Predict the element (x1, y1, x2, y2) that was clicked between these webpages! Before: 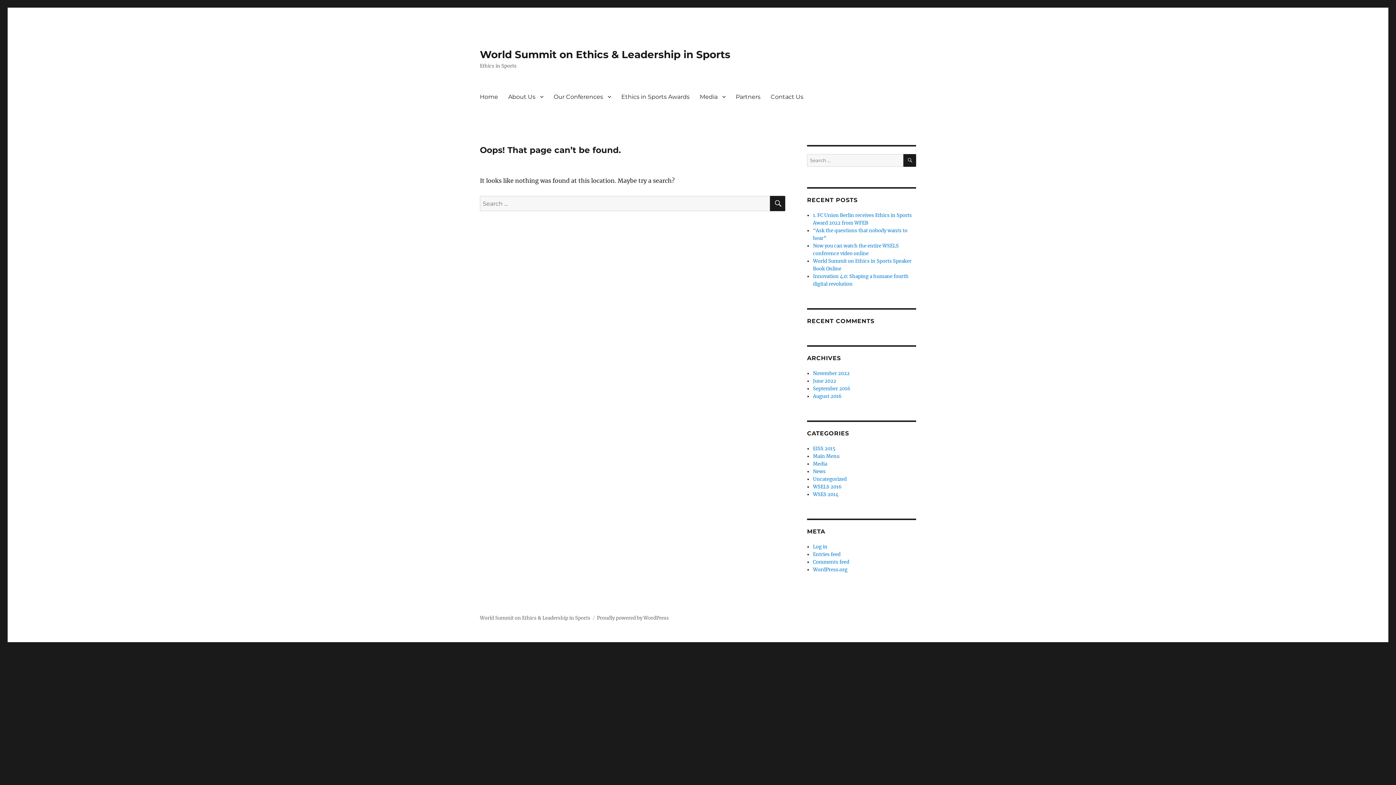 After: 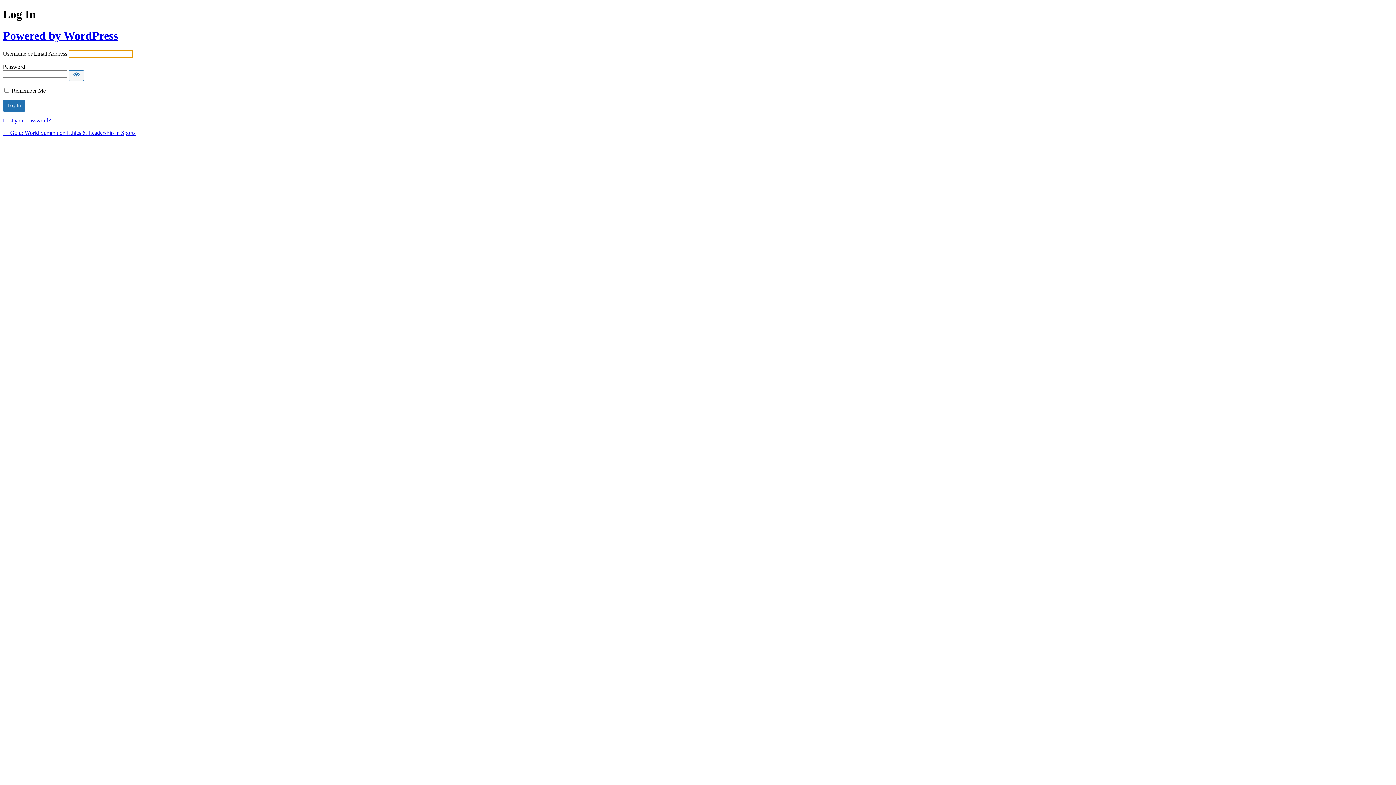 Action: label: Log in bbox: (813, 544, 827, 550)